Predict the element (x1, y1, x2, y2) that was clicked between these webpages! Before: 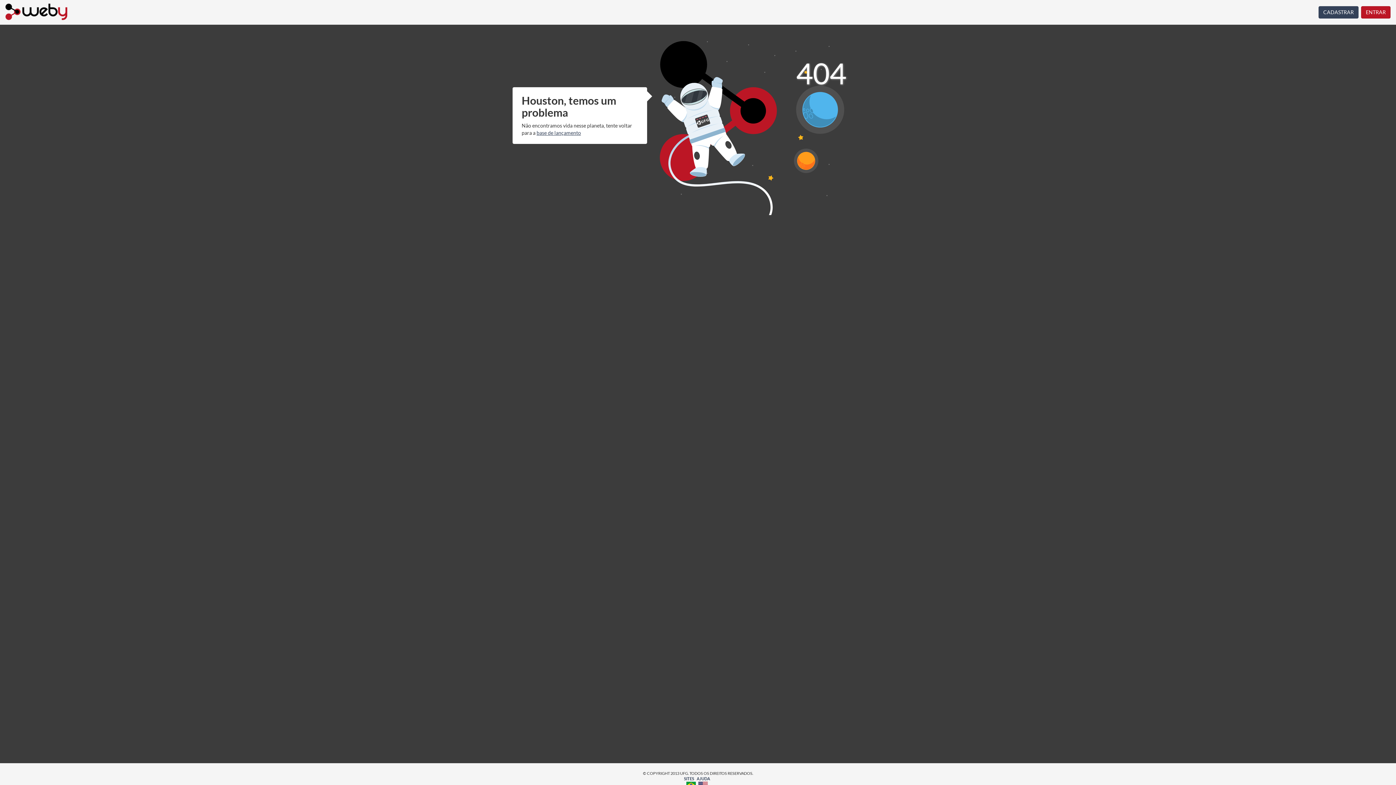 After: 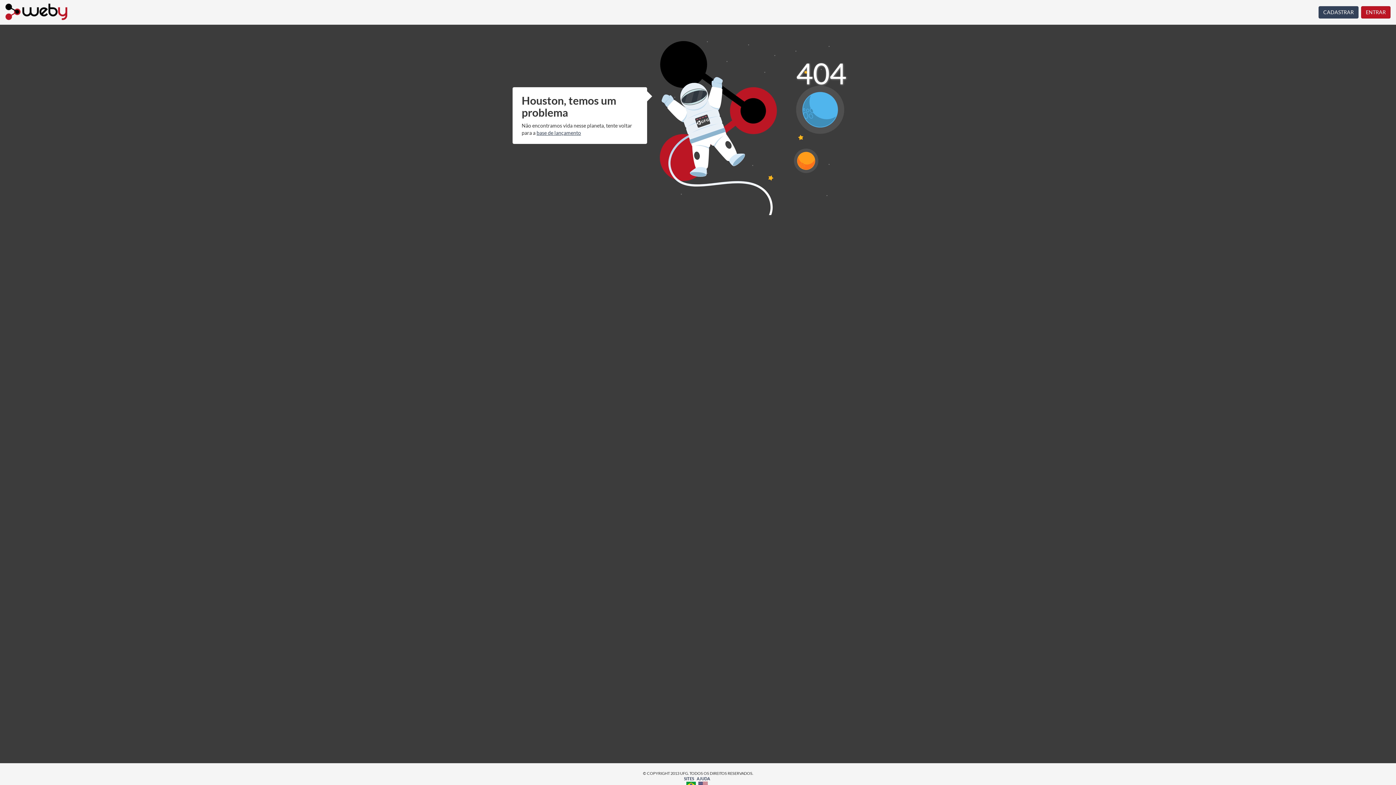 Action: bbox: (686, 782, 696, 786)